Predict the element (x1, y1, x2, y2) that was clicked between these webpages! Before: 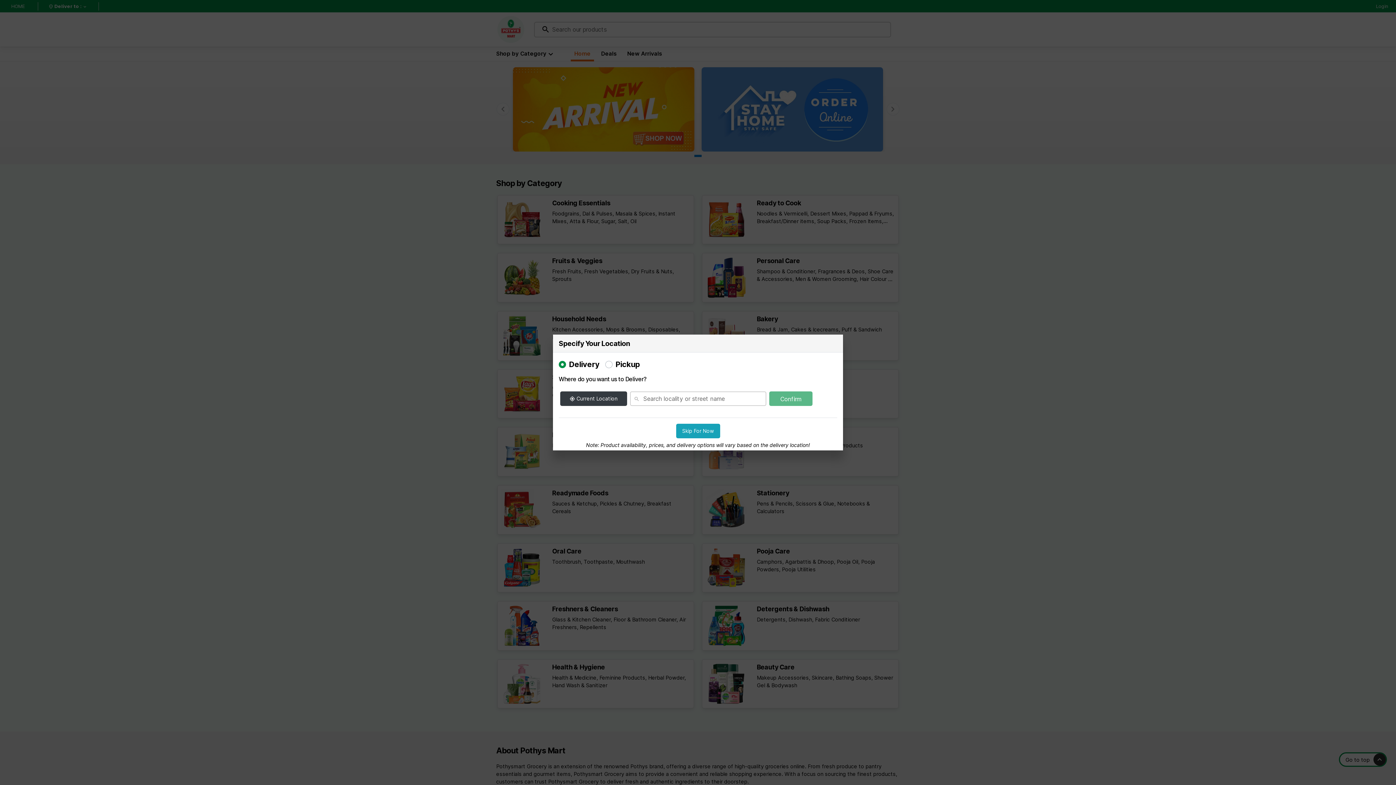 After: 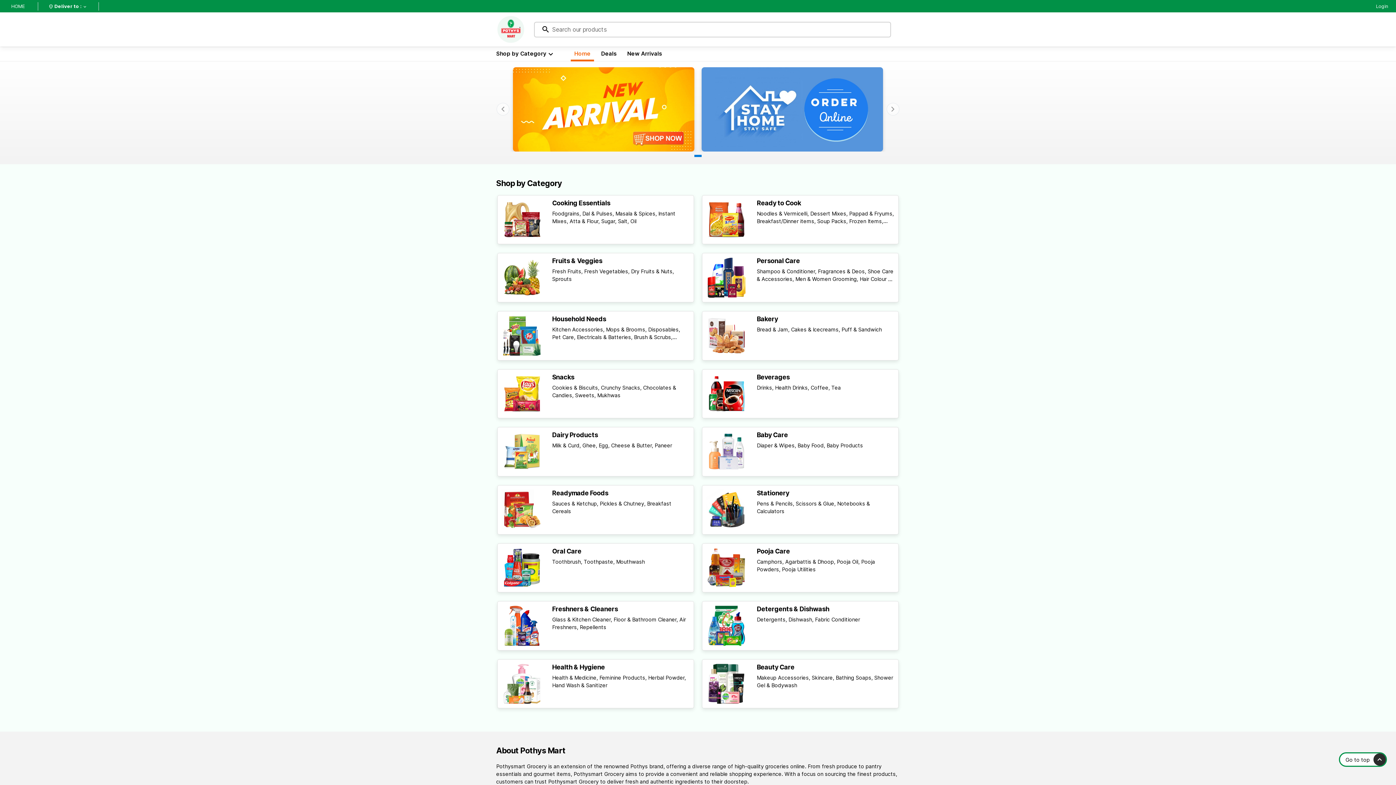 Action: label: Skip For Now bbox: (676, 424, 720, 438)